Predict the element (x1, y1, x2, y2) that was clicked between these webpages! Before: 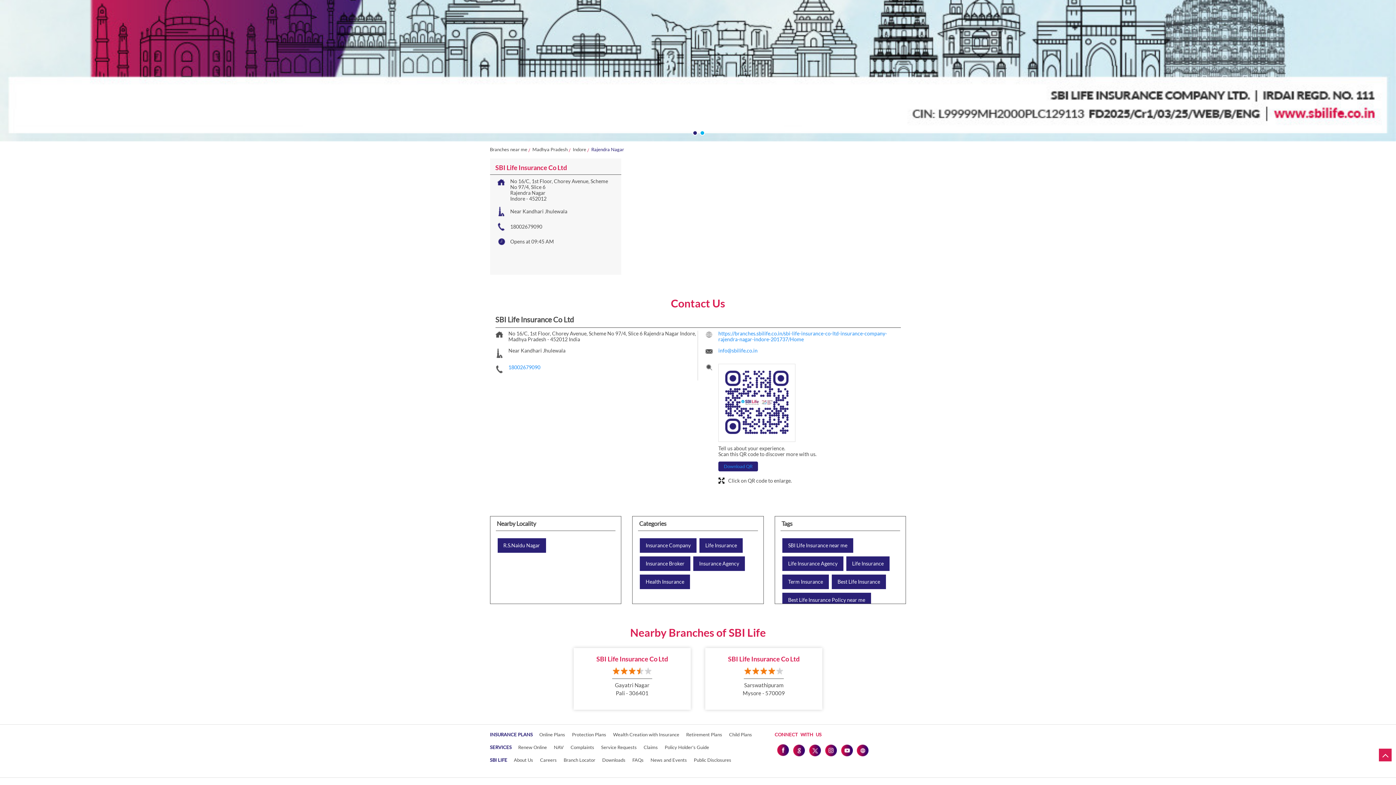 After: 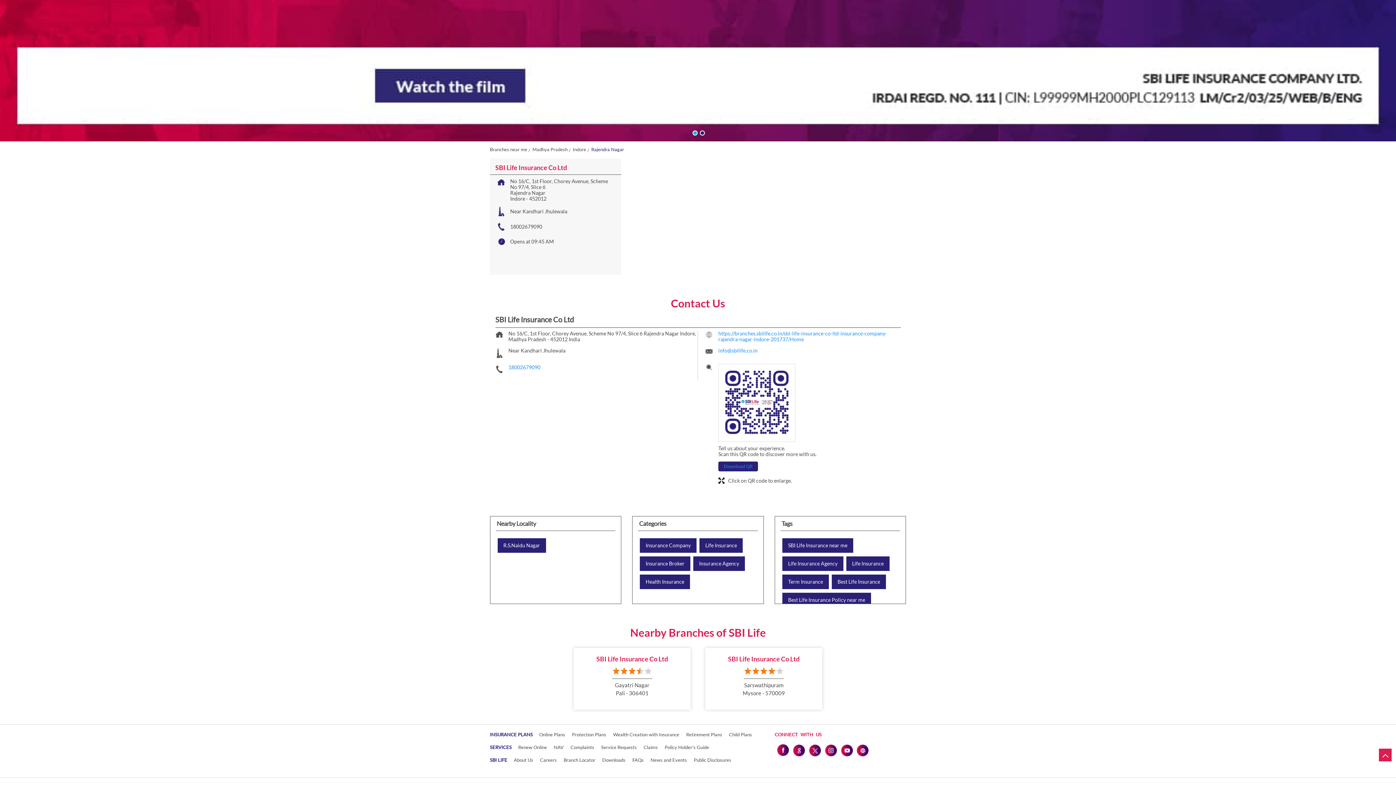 Action: bbox: (776, 744, 789, 756)